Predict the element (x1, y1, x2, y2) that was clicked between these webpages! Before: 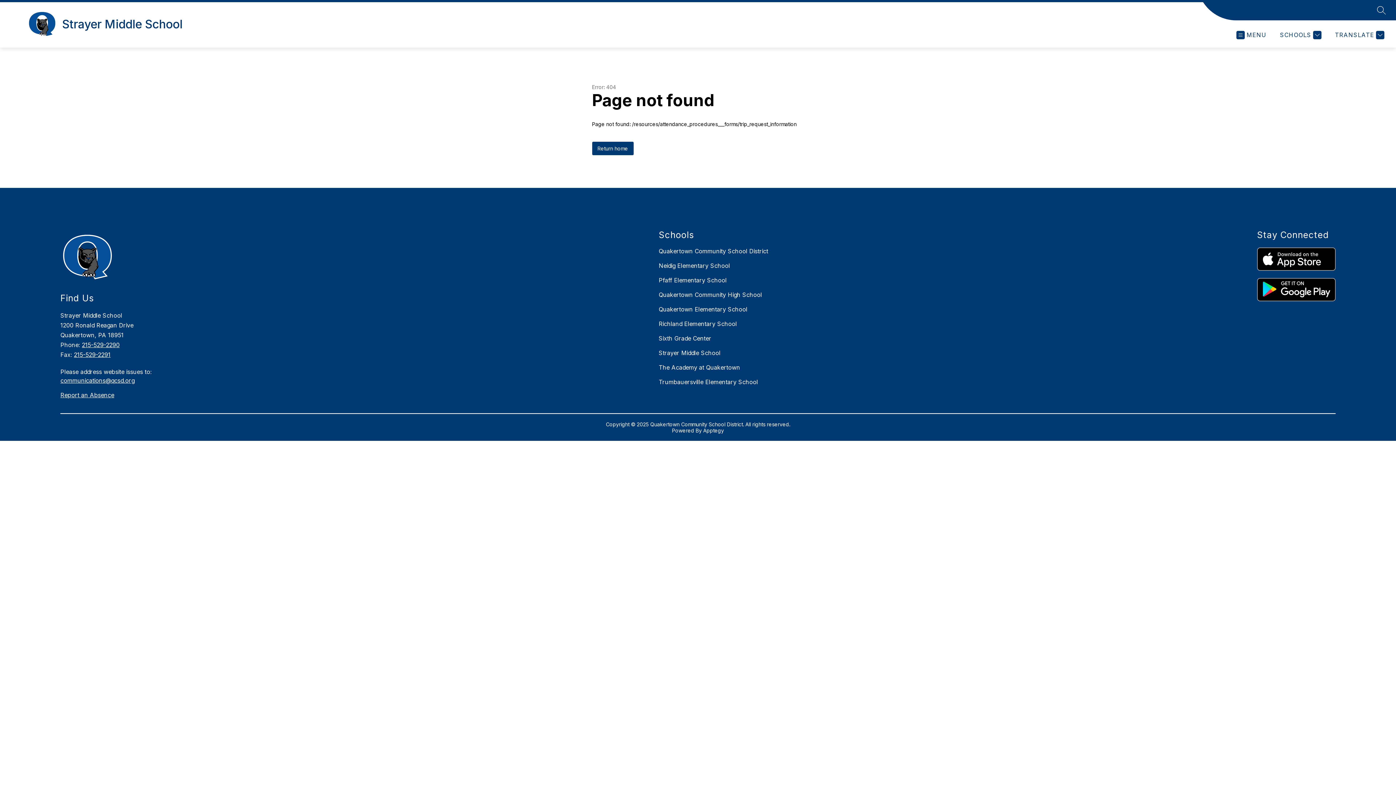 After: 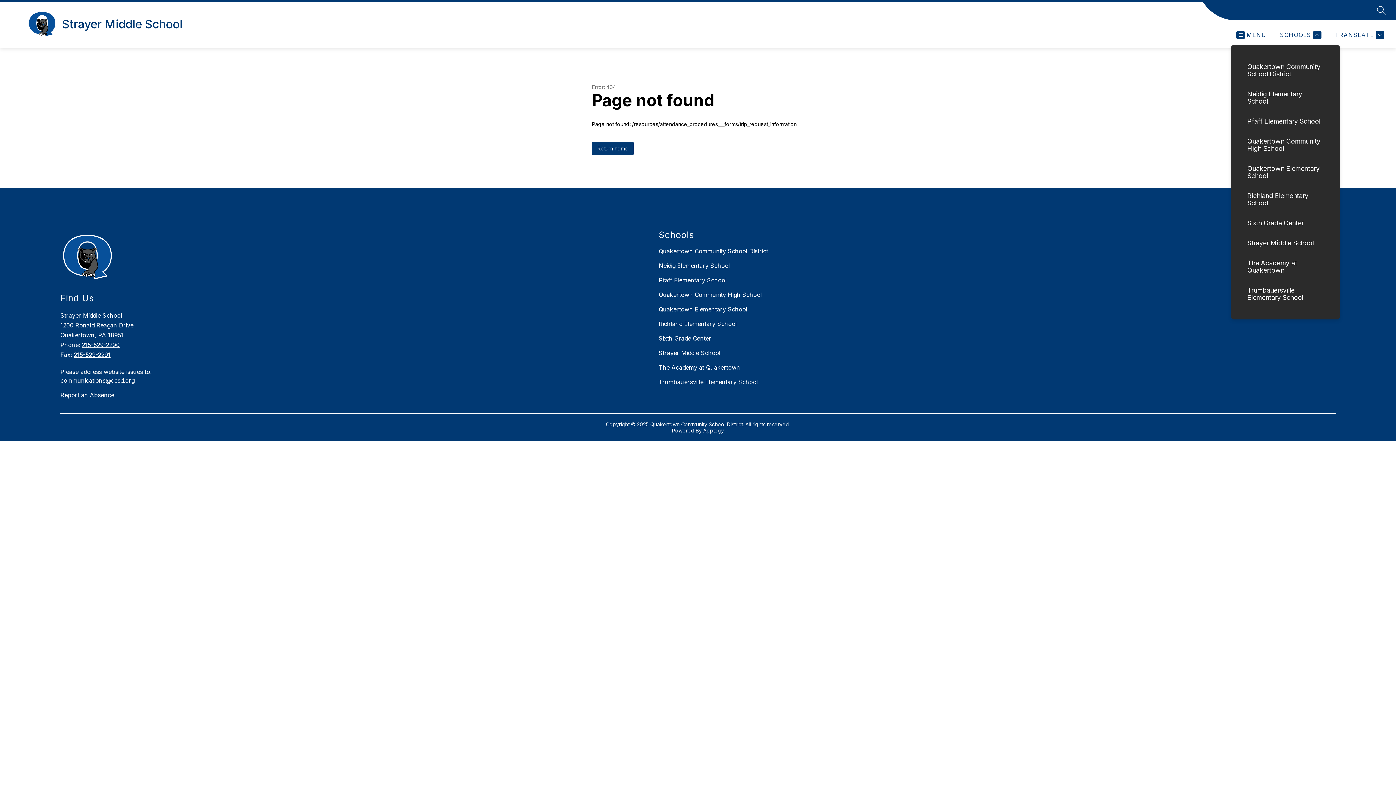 Action: bbox: (1278, 30, 1321, 39) label: SCHOOLS